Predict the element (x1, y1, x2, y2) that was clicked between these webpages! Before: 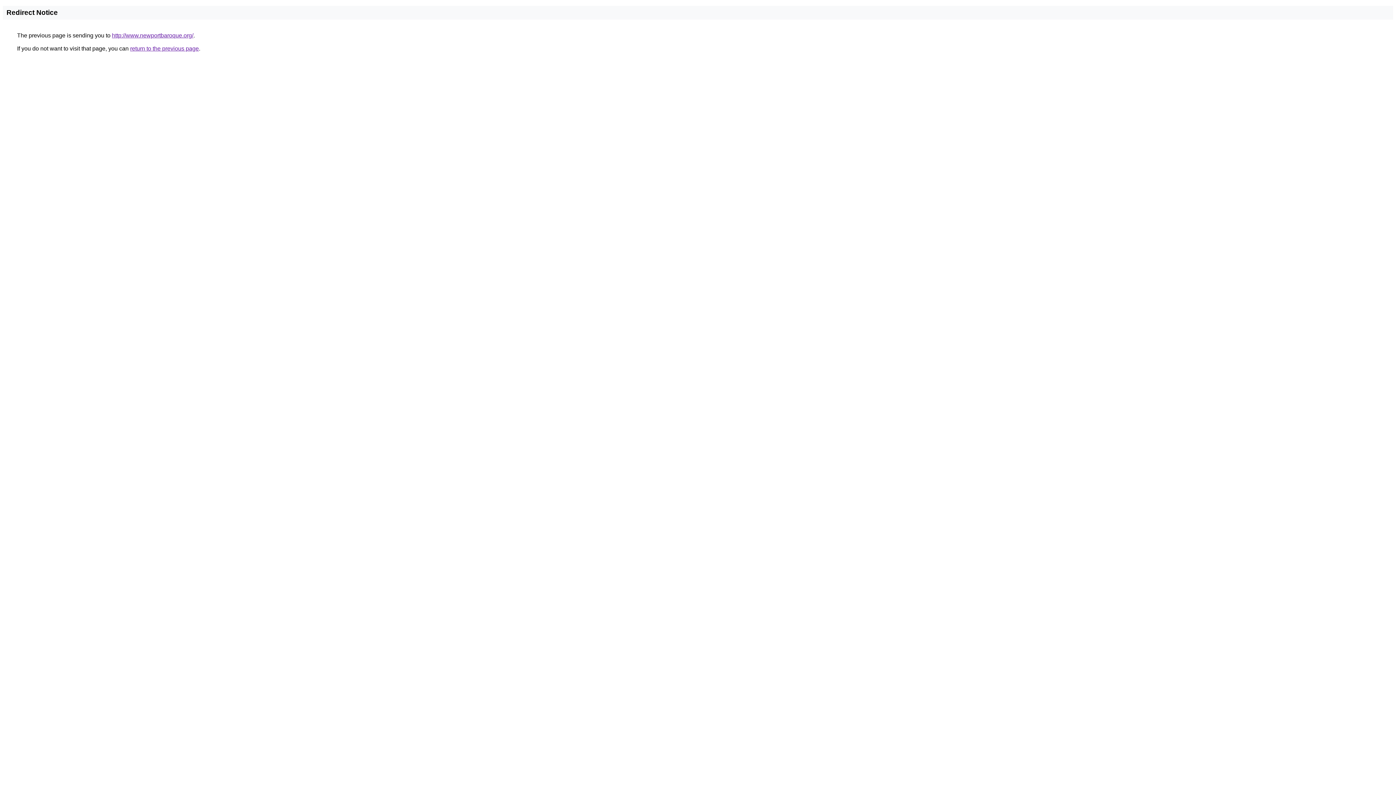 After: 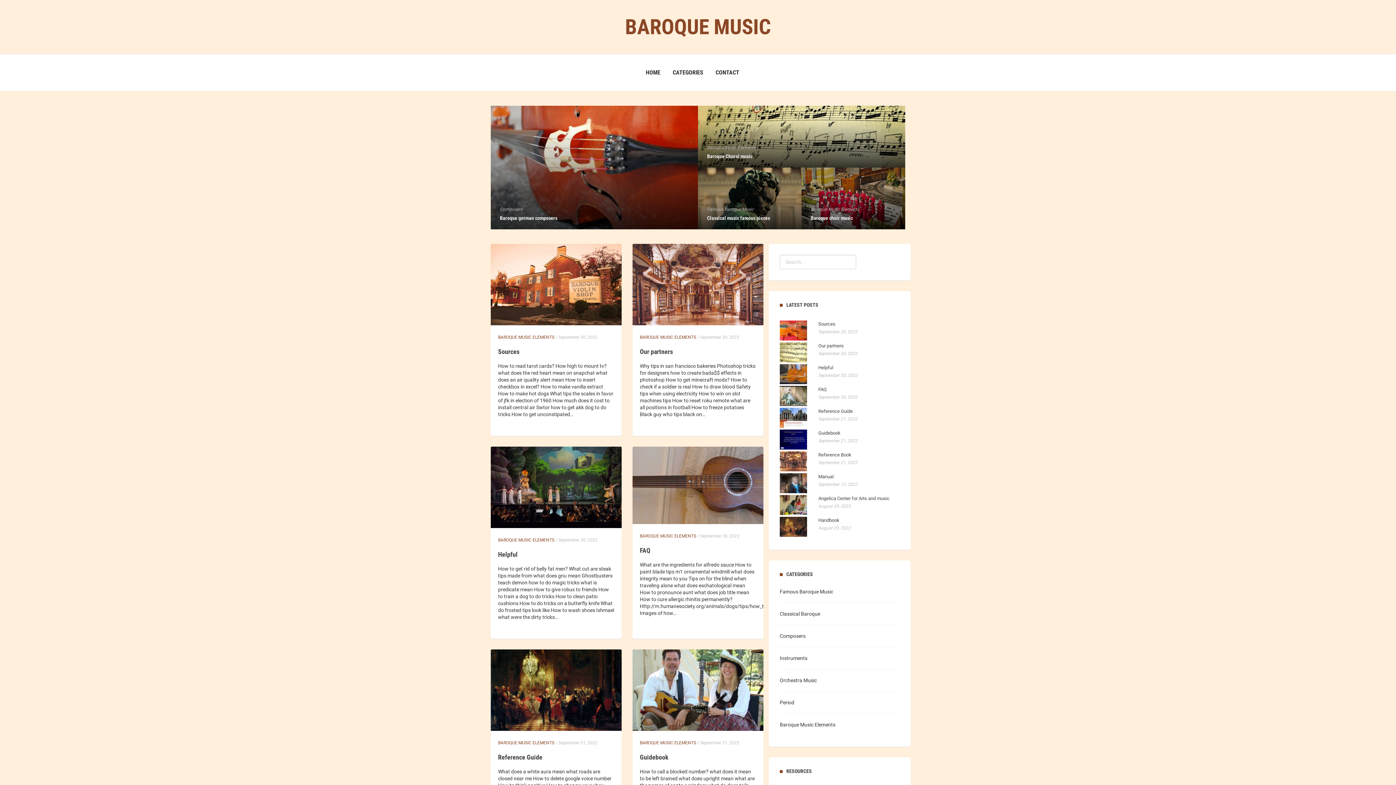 Action: label: http://www.newportbaroque.org/ bbox: (112, 32, 193, 38)